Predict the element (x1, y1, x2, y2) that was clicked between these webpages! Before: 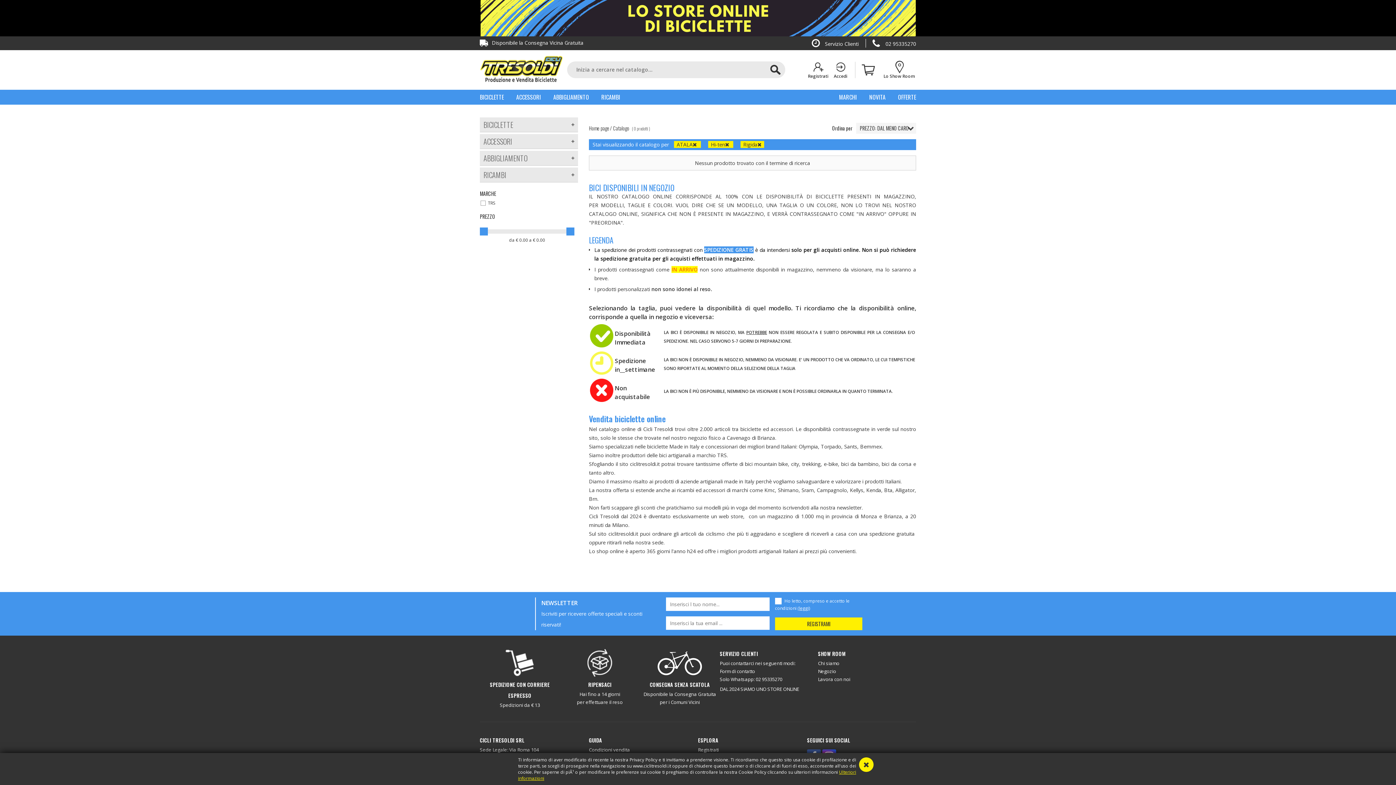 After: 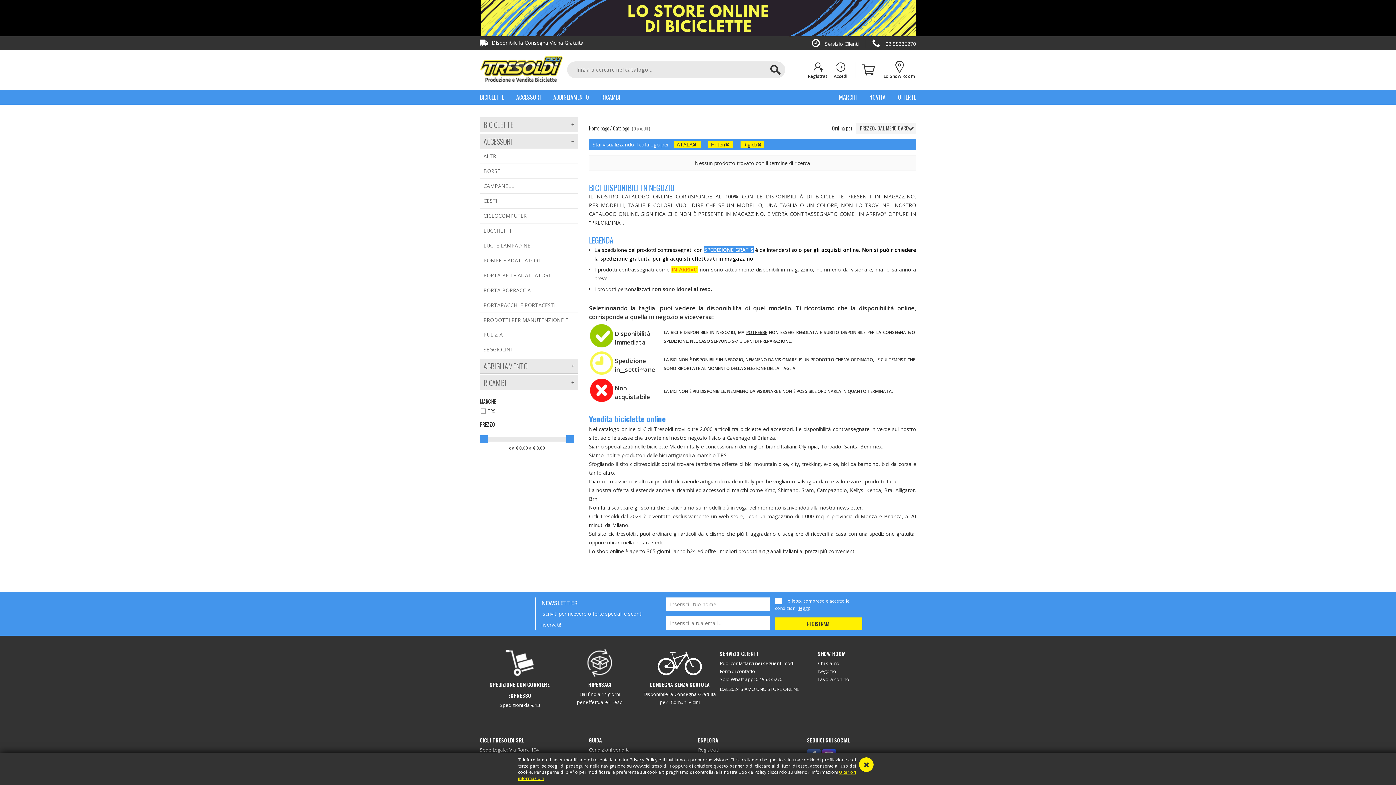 Action: bbox: (563, 134, 578, 148)